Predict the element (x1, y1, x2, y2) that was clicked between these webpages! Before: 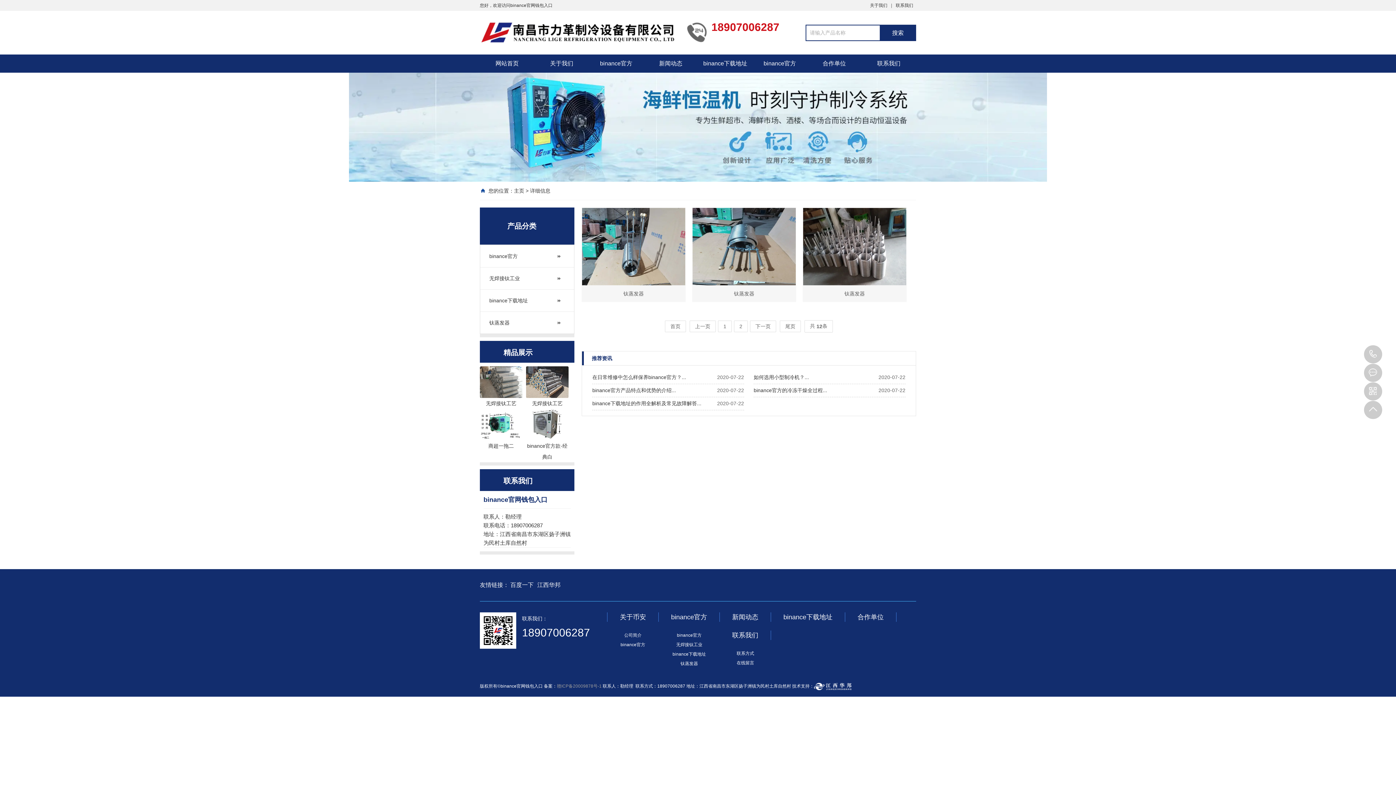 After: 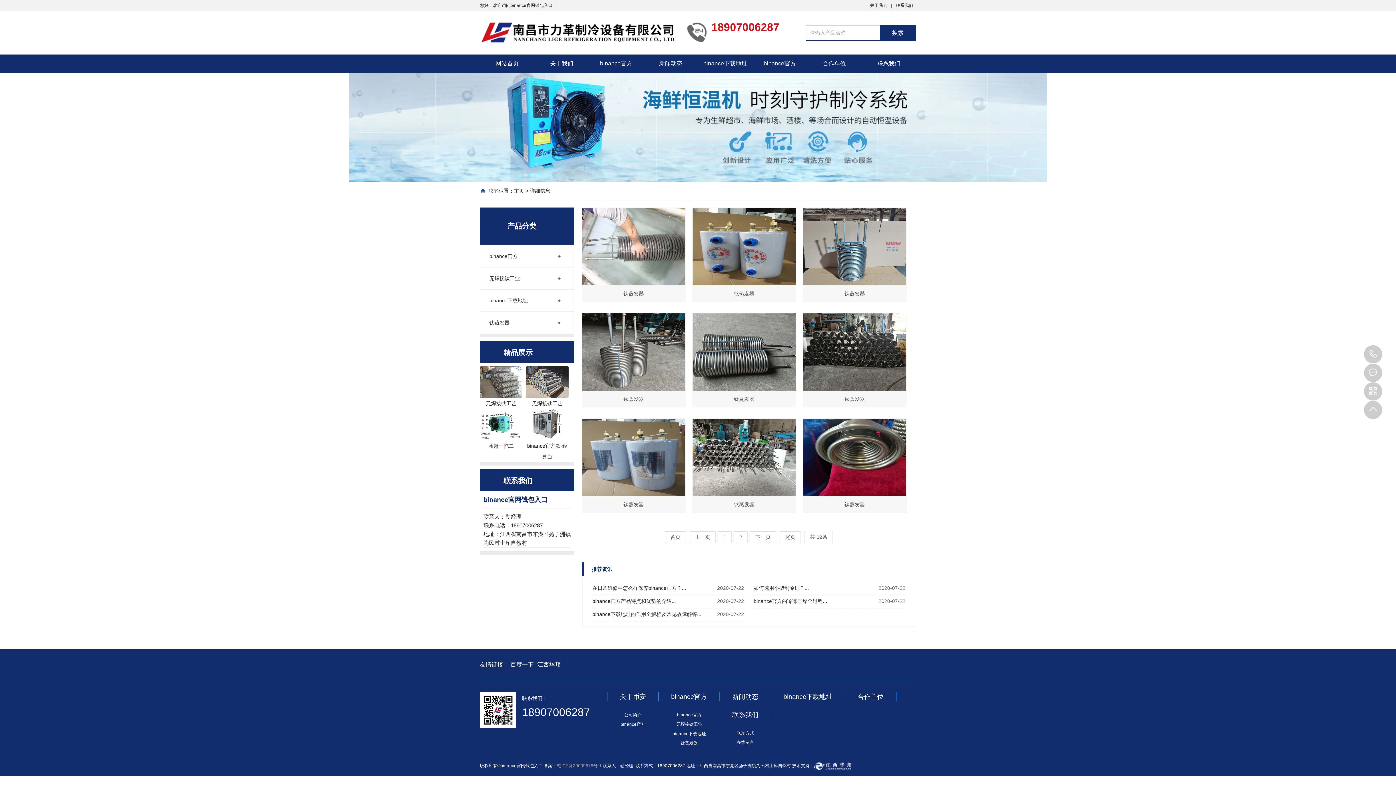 Action: label: 首页 bbox: (665, 320, 686, 332)